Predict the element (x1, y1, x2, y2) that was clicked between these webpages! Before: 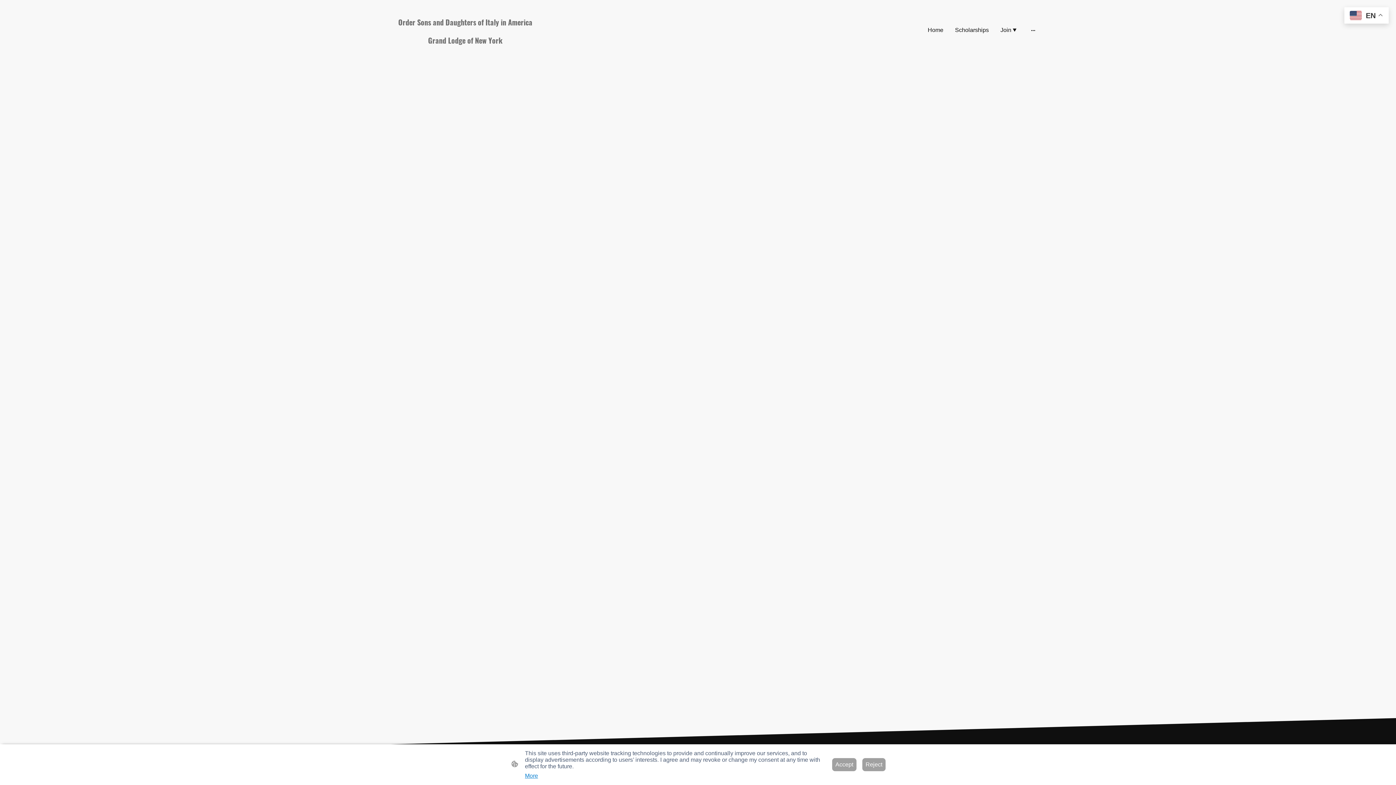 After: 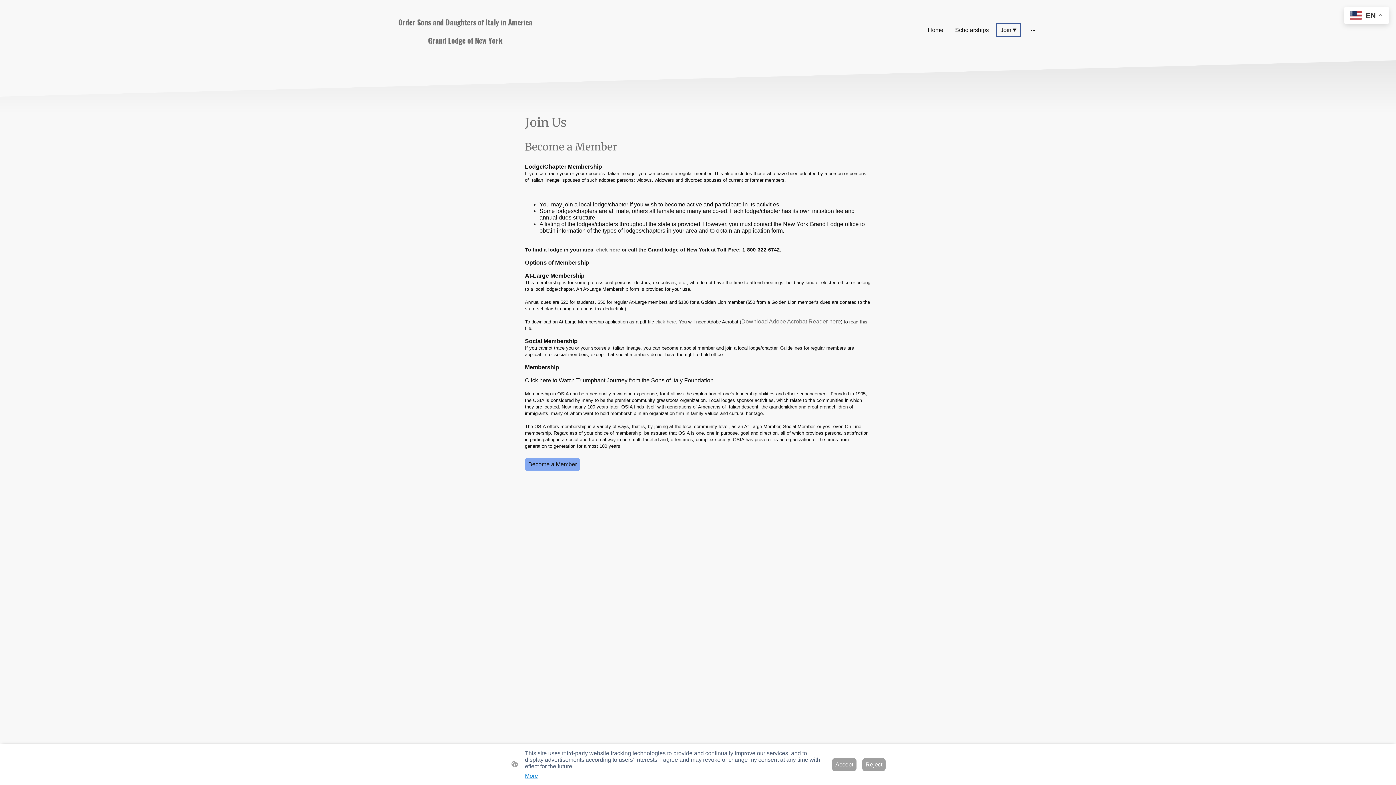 Action: label: Join bbox: (997, 24, 1020, 36)